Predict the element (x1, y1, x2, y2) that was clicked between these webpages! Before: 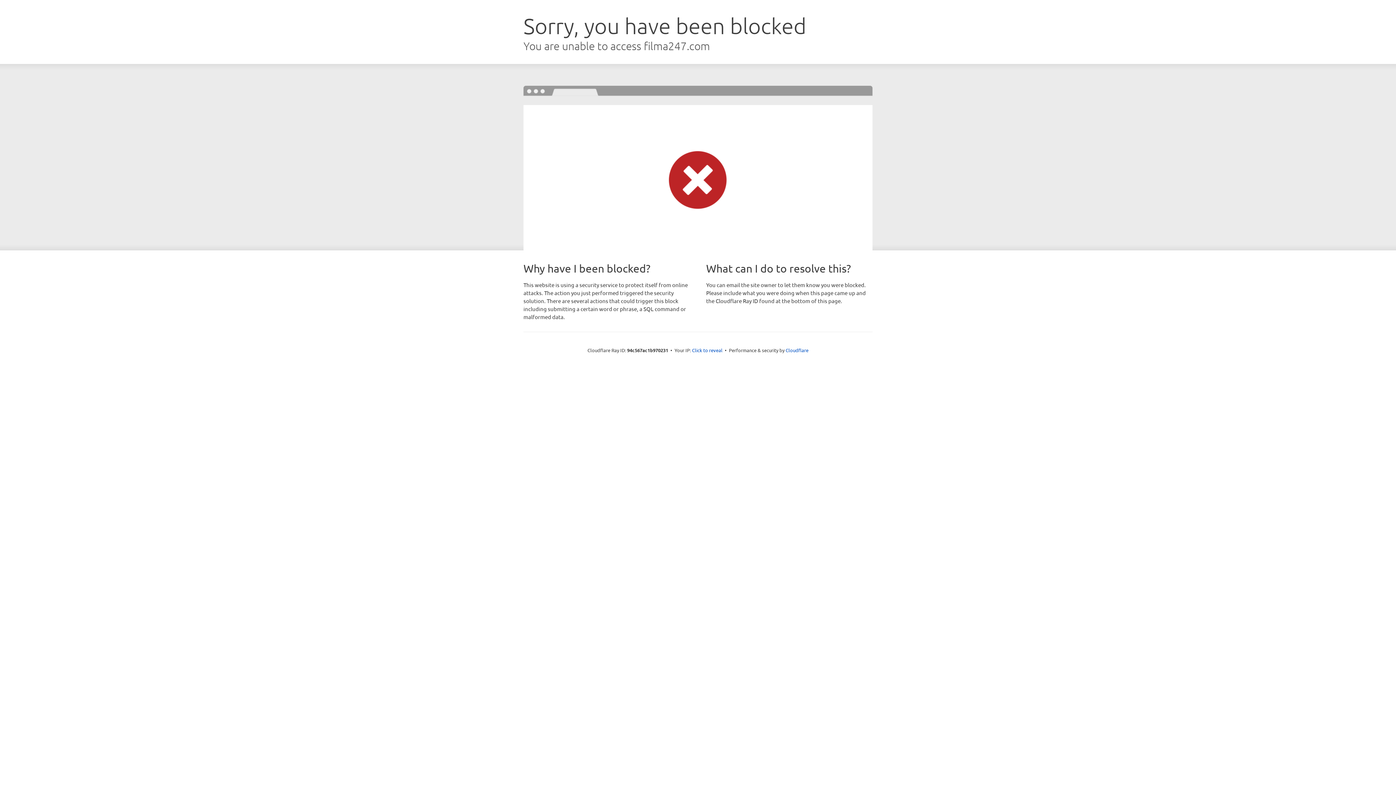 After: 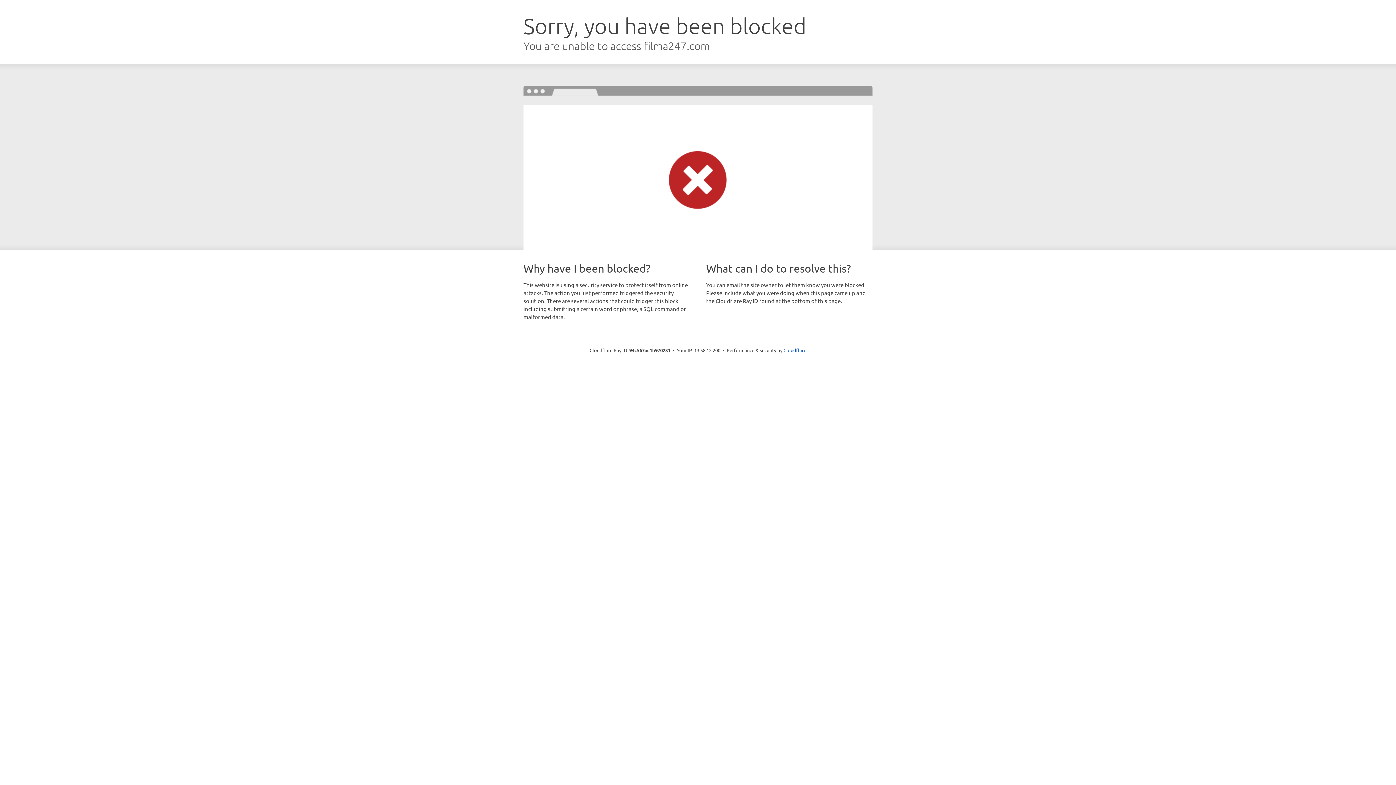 Action: label: Click to reveal bbox: (692, 346, 722, 353)